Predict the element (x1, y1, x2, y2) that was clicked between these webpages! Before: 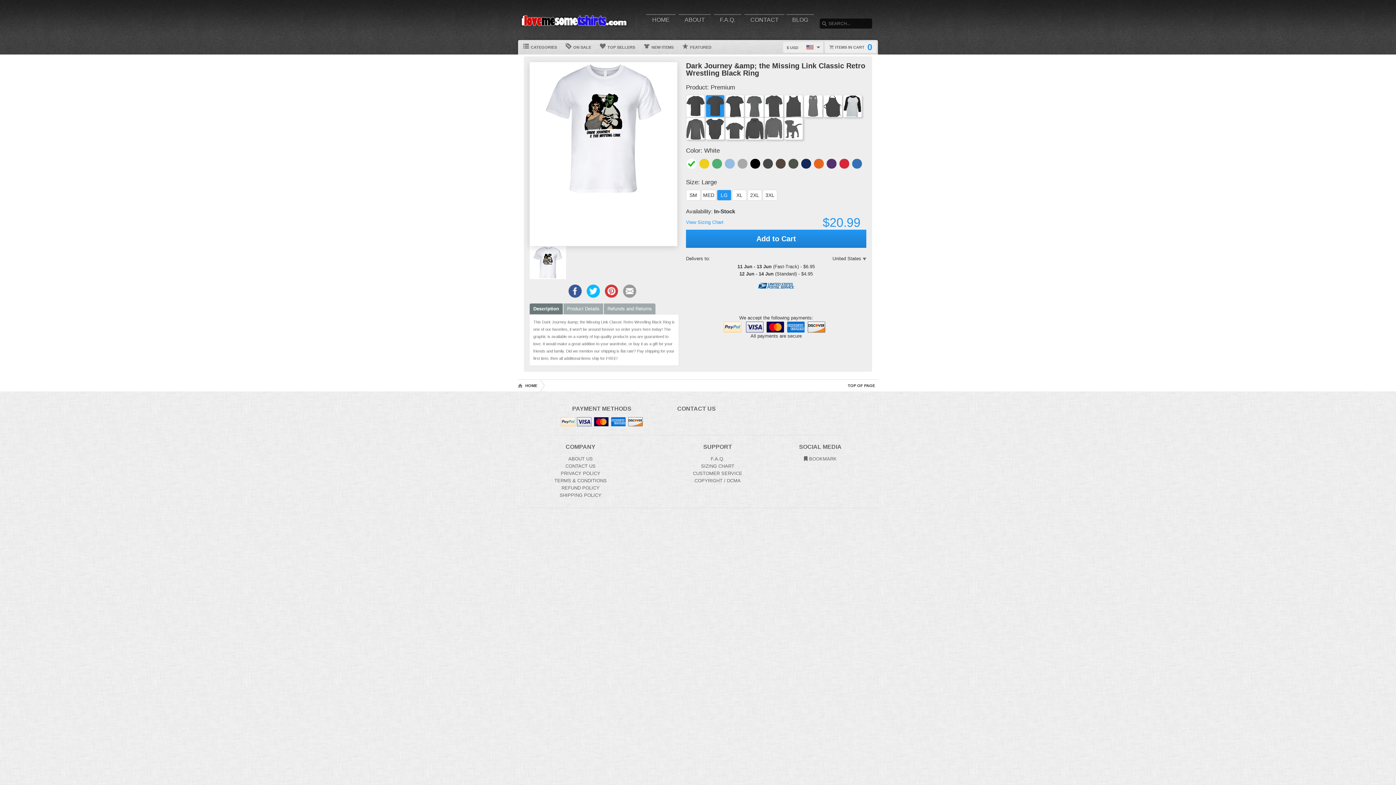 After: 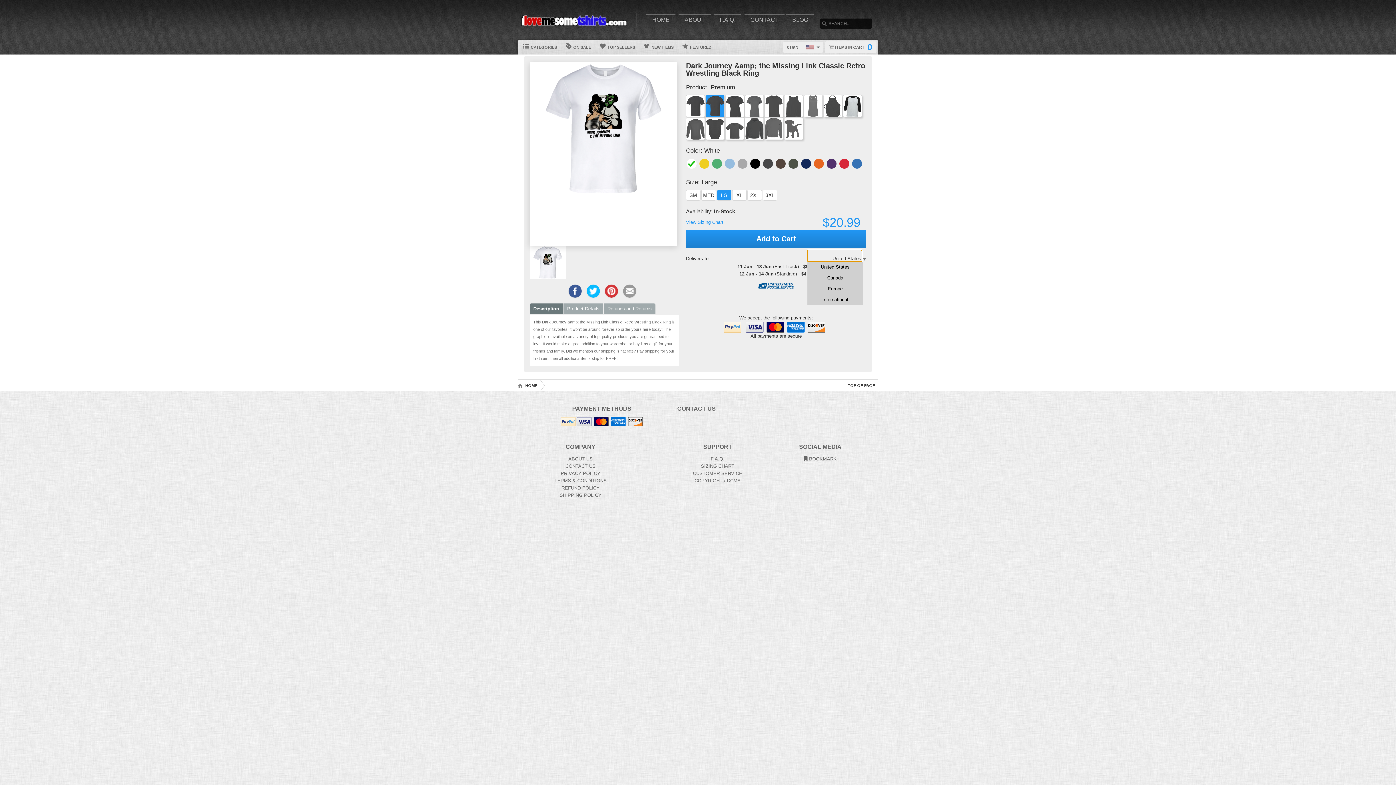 Action: bbox: (807, 250, 862, 261) label: United States